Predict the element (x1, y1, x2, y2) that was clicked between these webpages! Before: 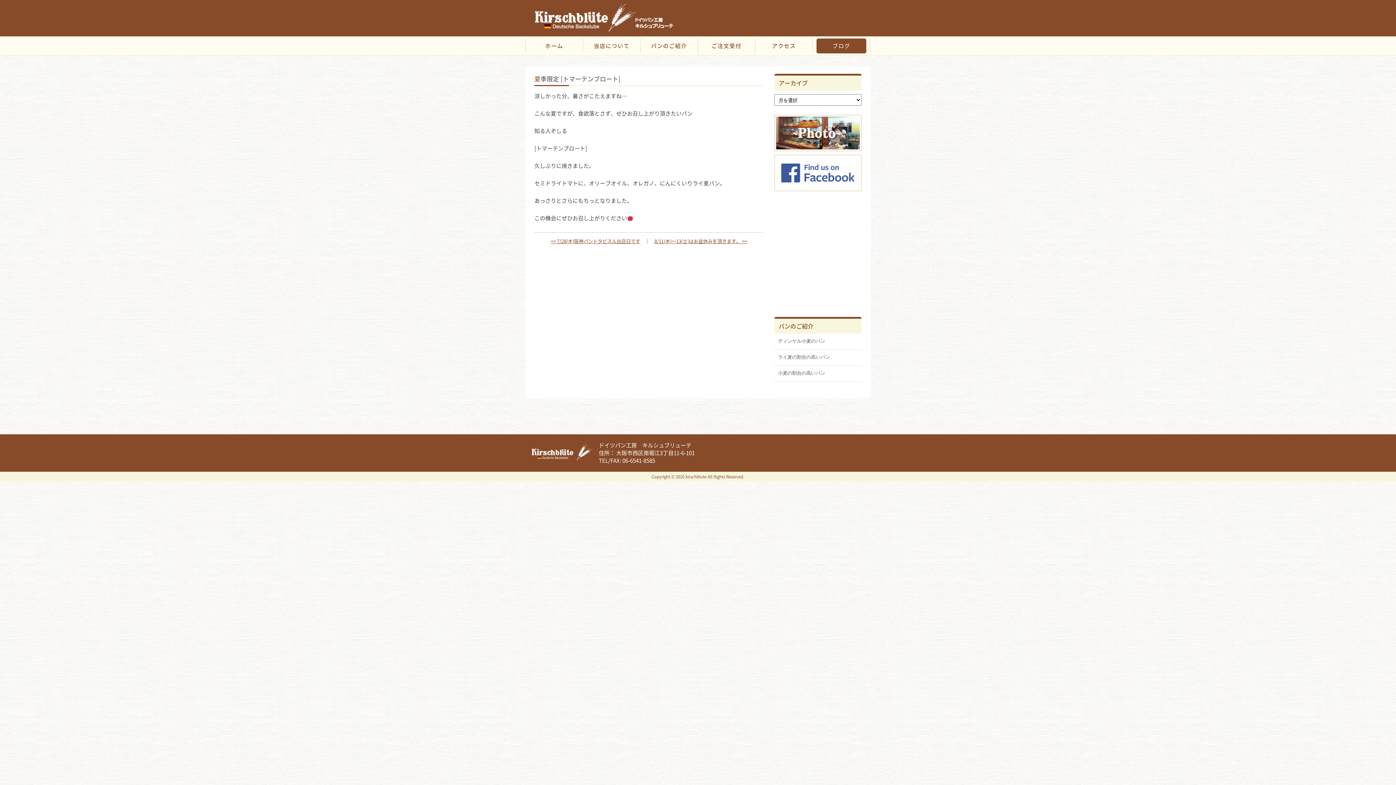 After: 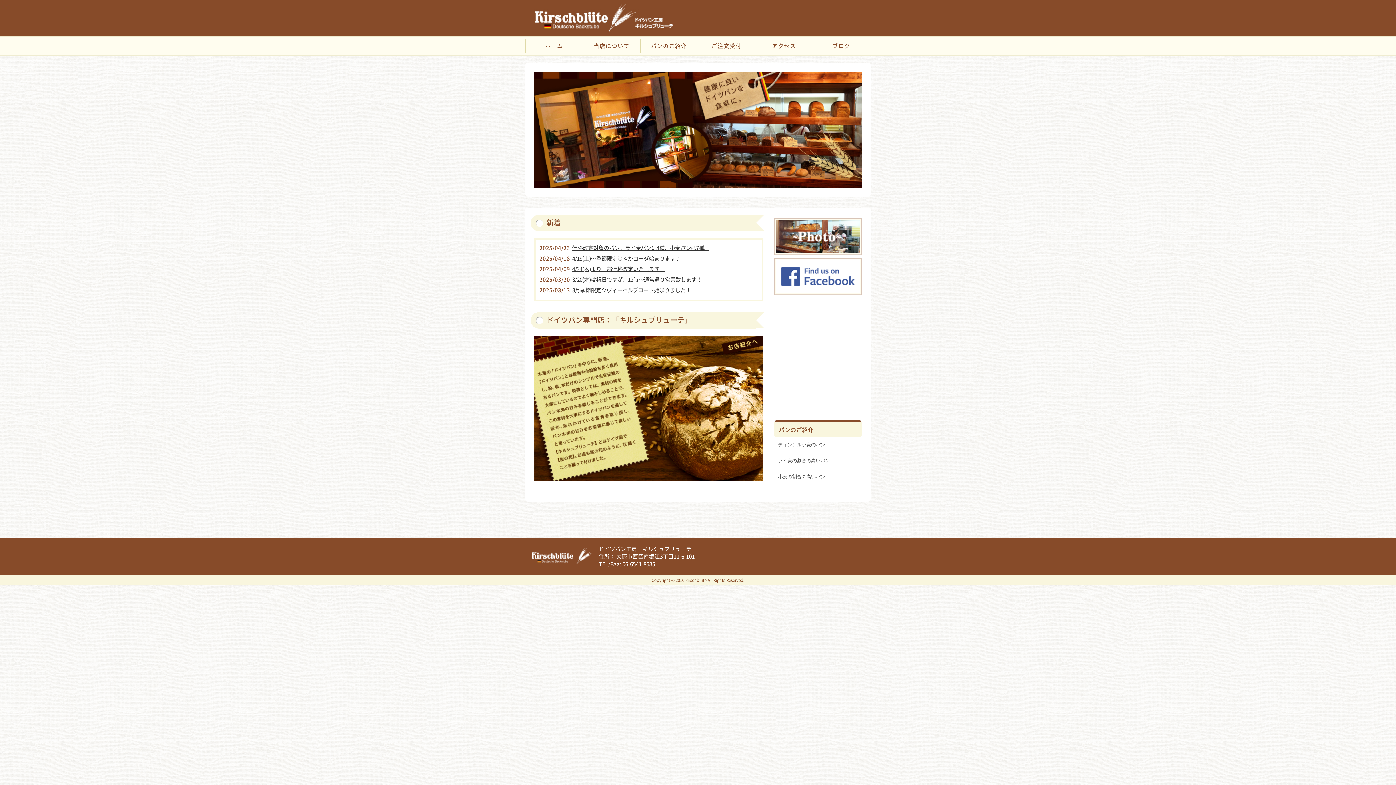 Action: label: ホーム bbox: (529, 38, 579, 53)